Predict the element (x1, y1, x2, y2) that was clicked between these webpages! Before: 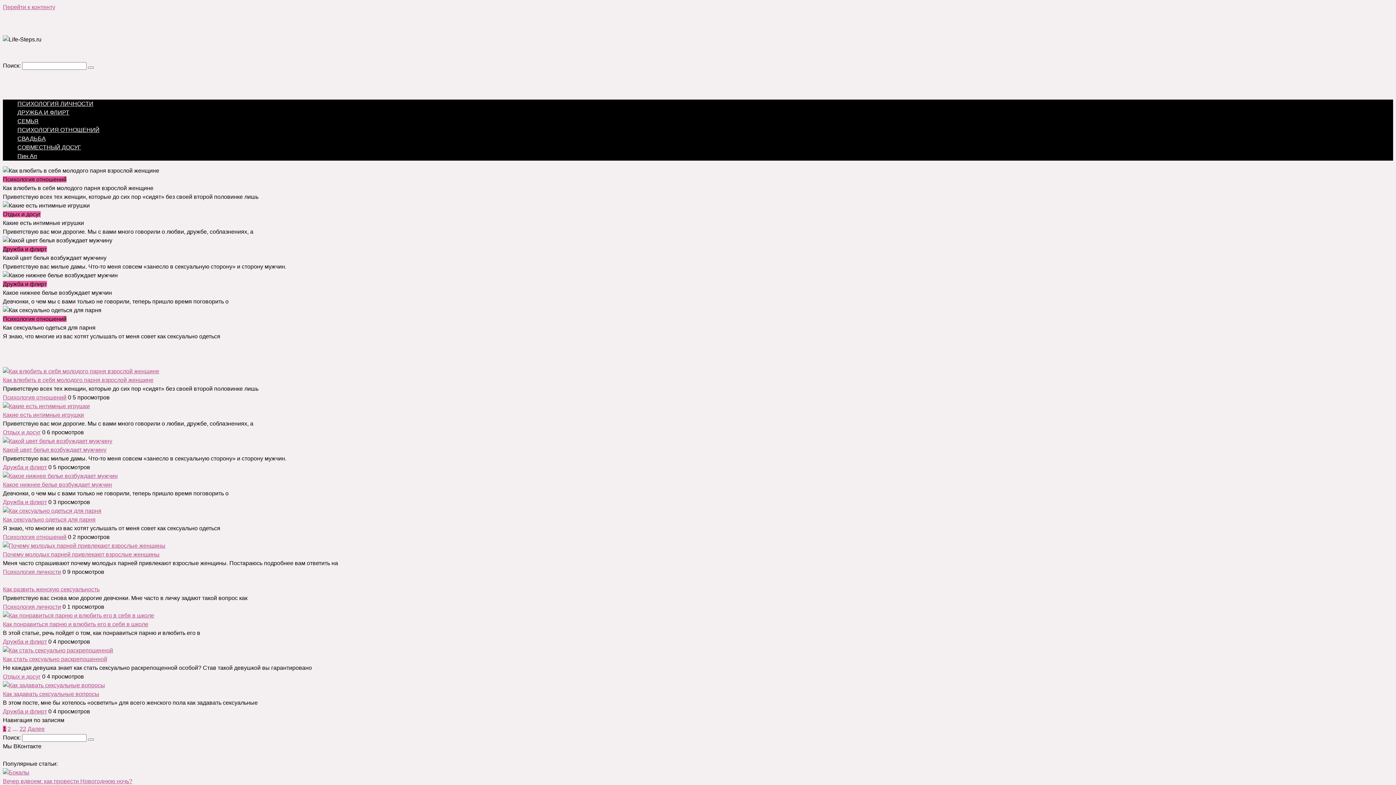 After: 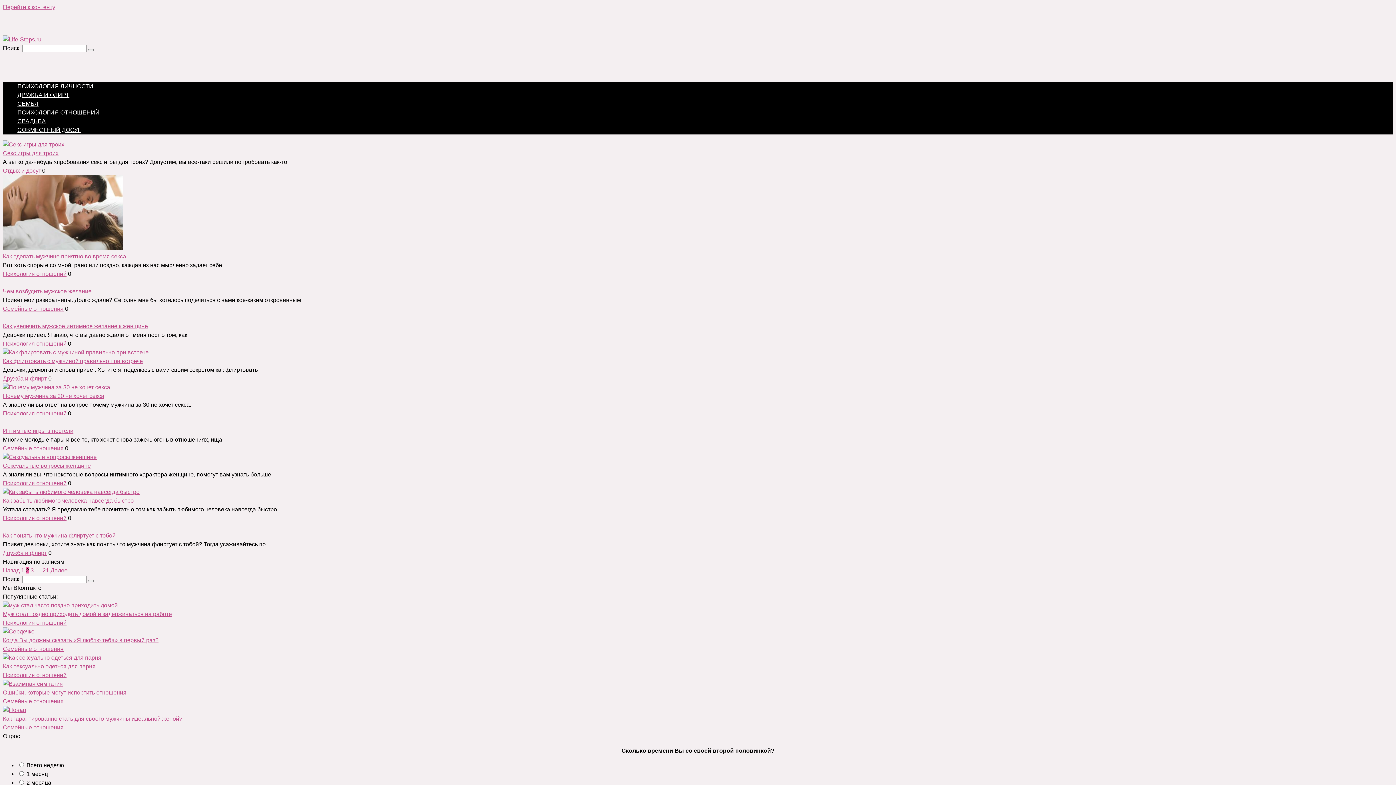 Action: bbox: (27, 726, 44, 732) label: Далее